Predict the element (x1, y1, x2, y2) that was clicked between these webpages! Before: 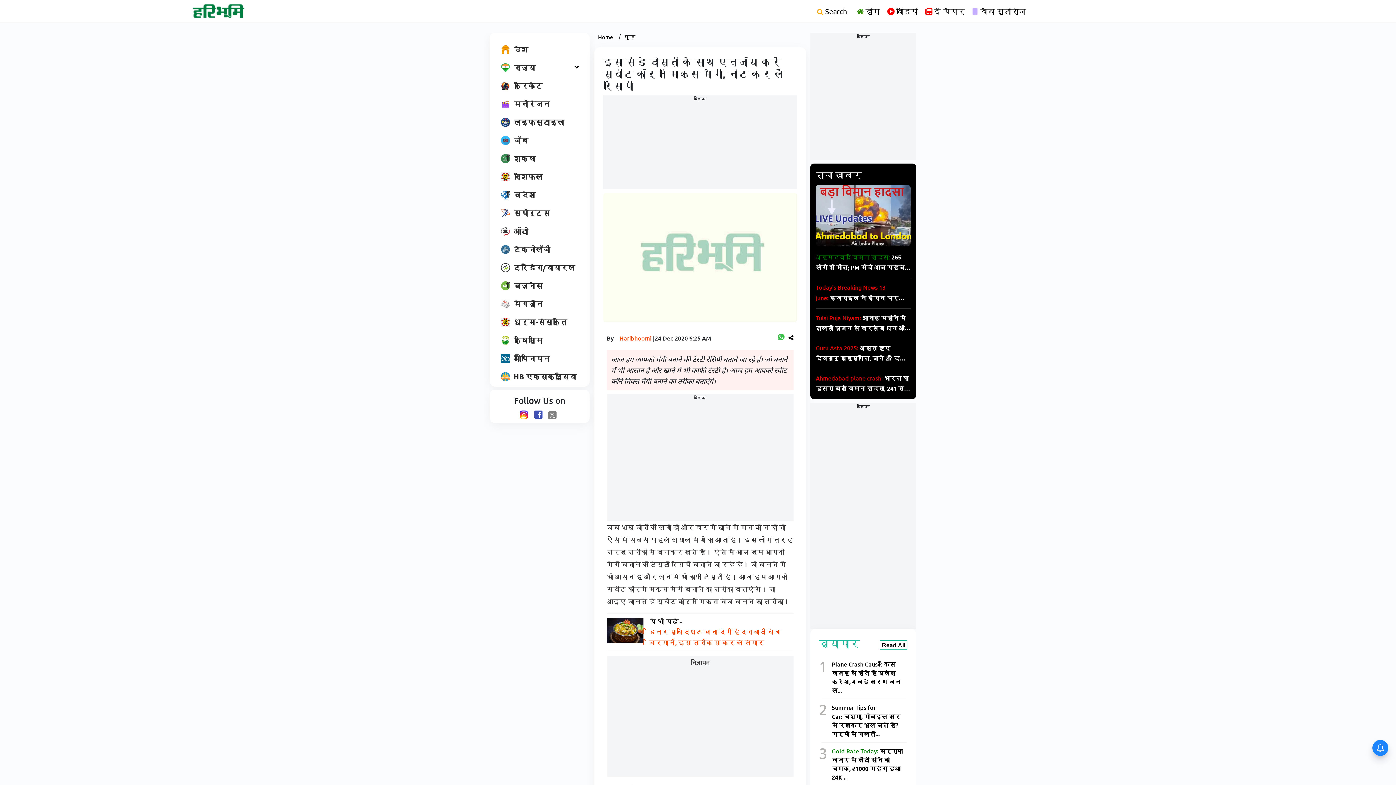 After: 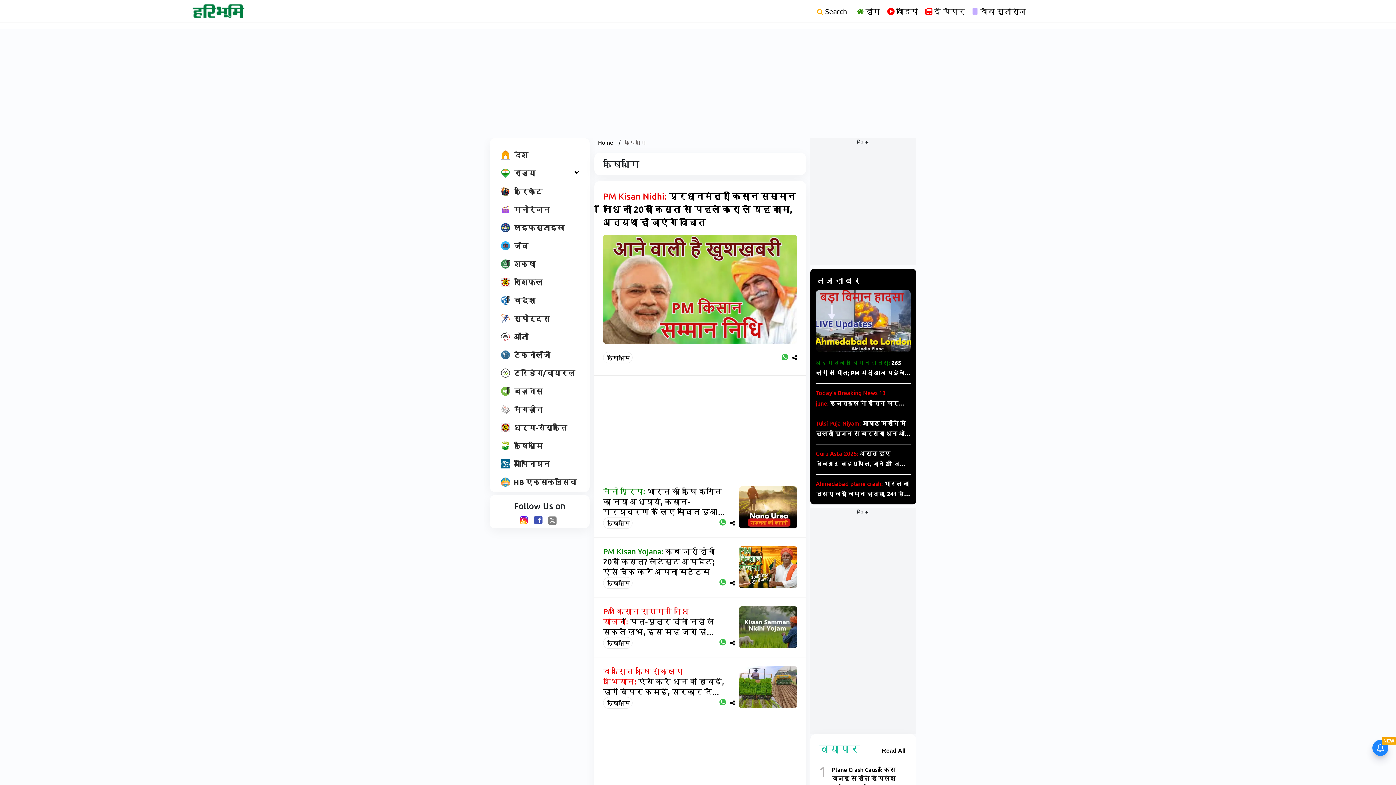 Action: label: कृषिभूमि bbox: (497, 333, 546, 347)